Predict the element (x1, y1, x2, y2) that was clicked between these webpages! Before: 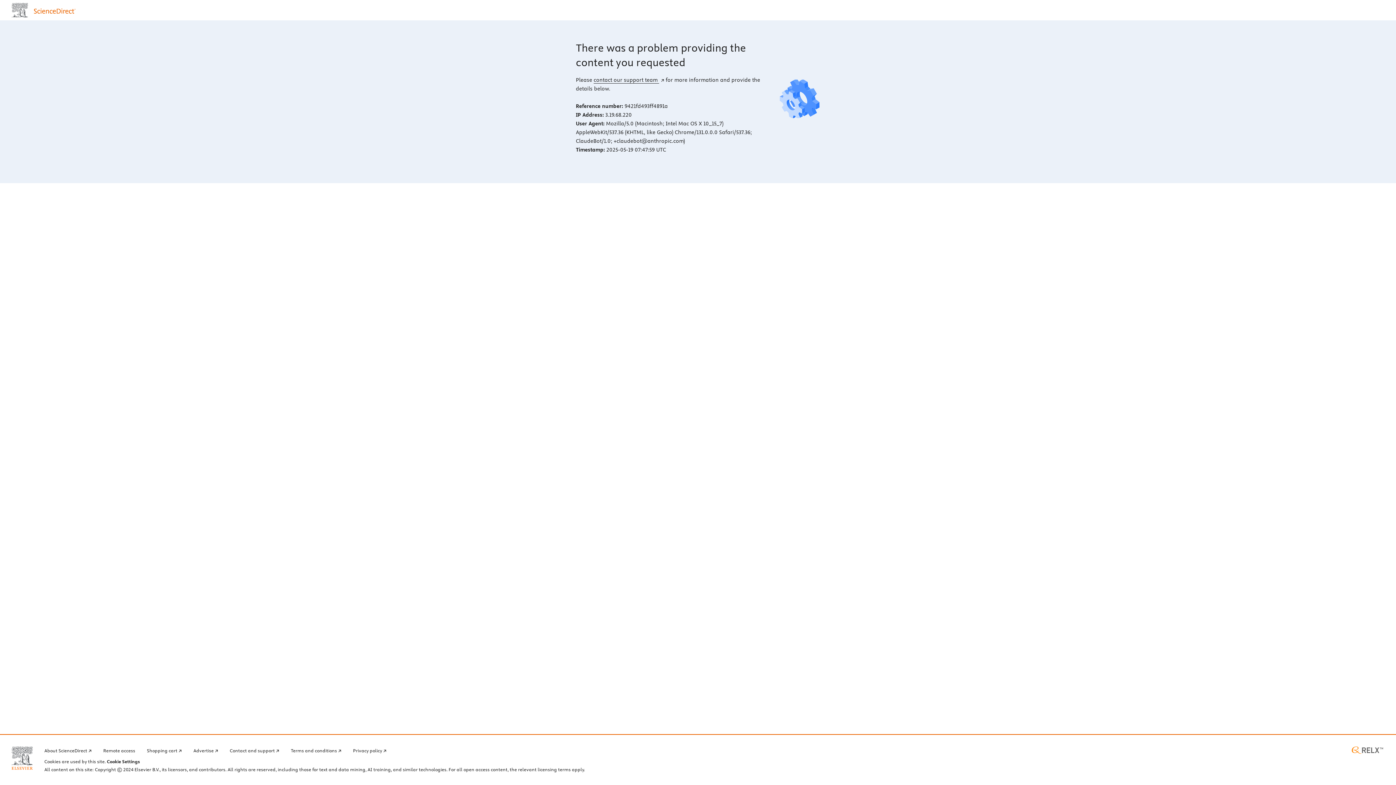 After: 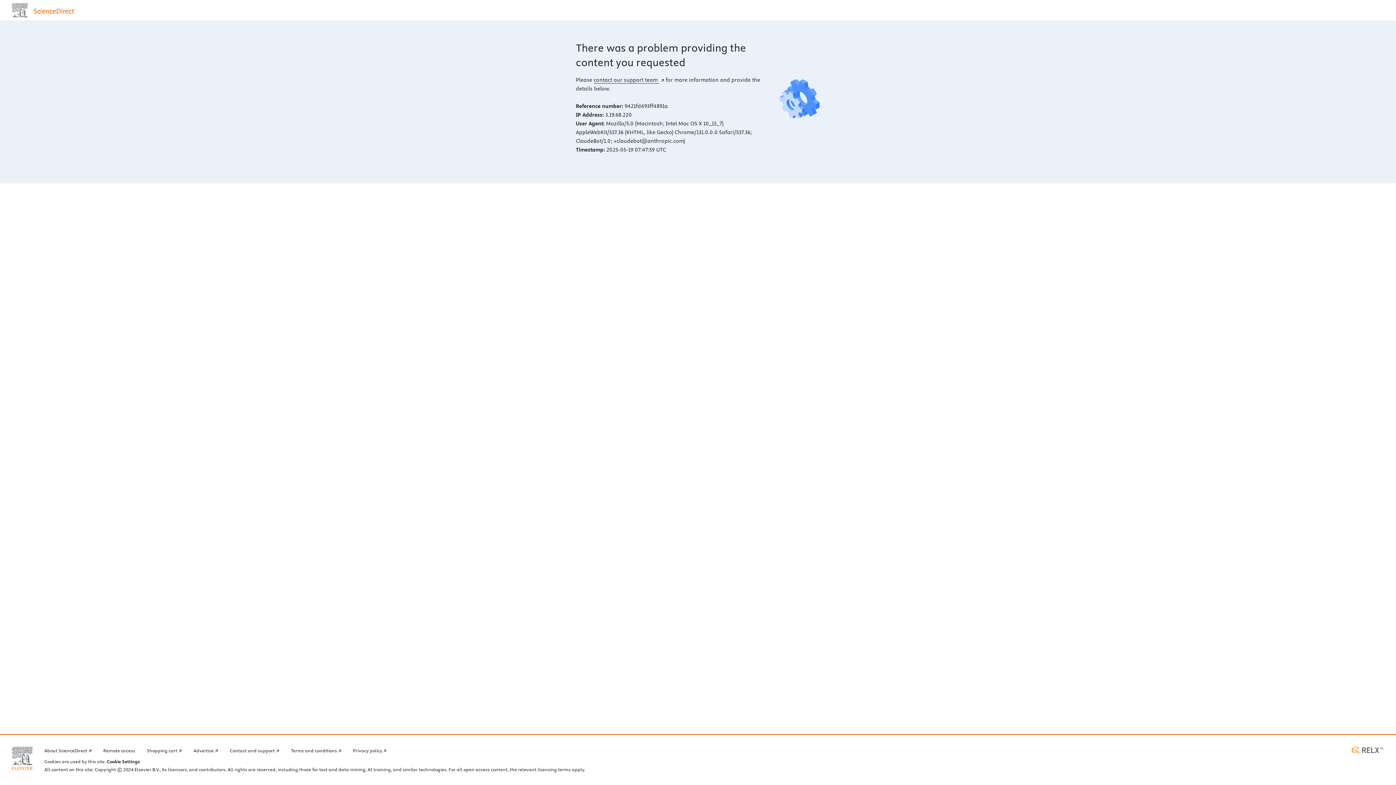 Action: label: Elsevier home page (opens in a new tab) bbox: (11, 746, 32, 770)